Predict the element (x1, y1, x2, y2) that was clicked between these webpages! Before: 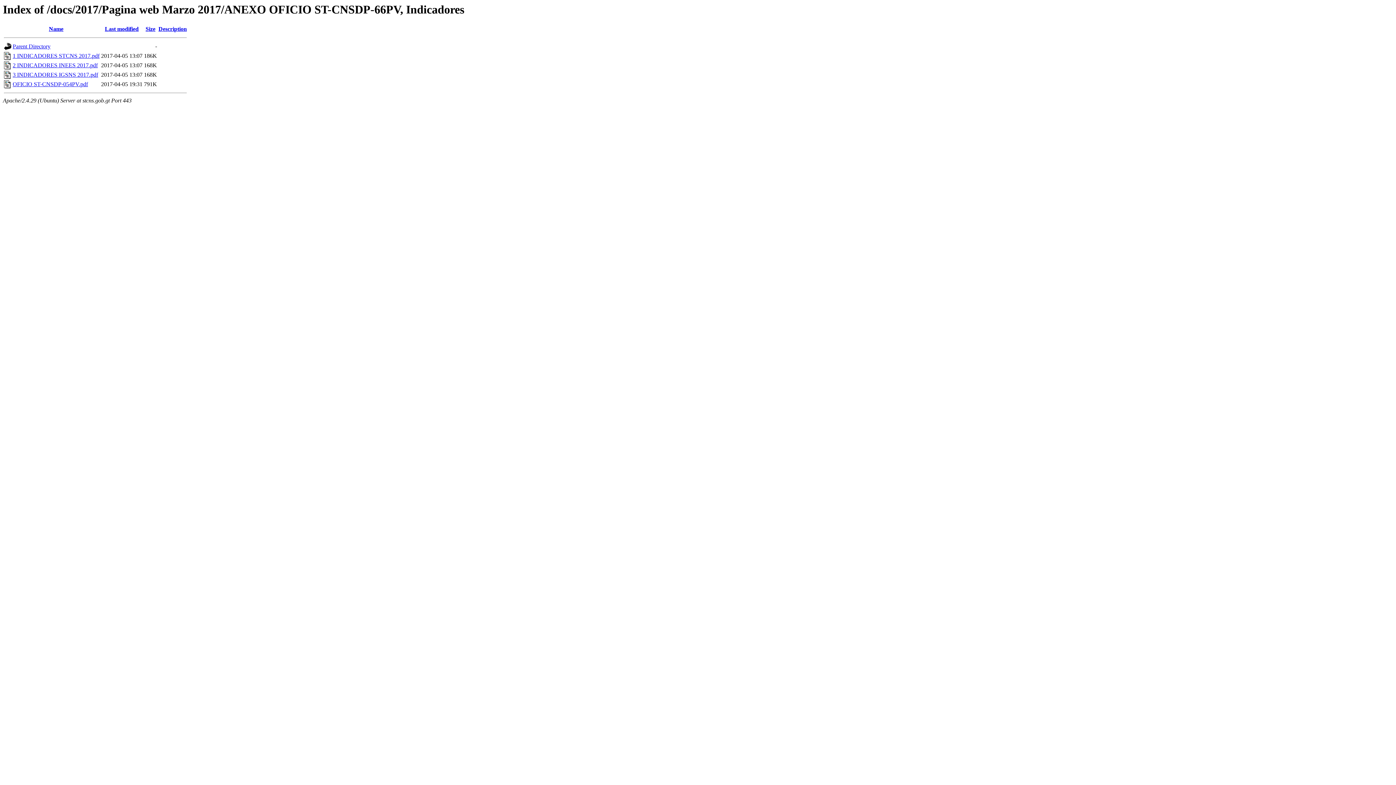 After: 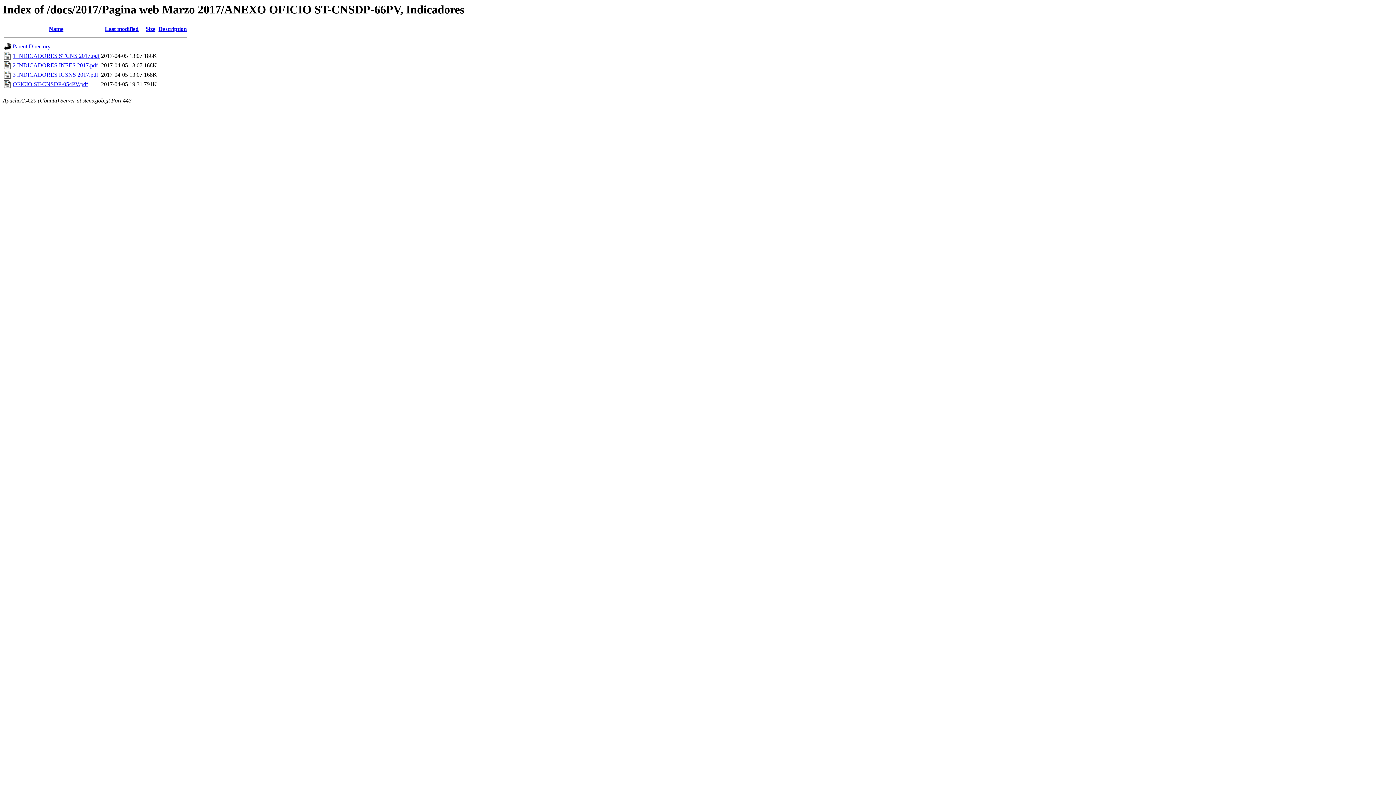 Action: label: 1 INDICADORES STCNS 2017.pdf bbox: (12, 52, 99, 59)